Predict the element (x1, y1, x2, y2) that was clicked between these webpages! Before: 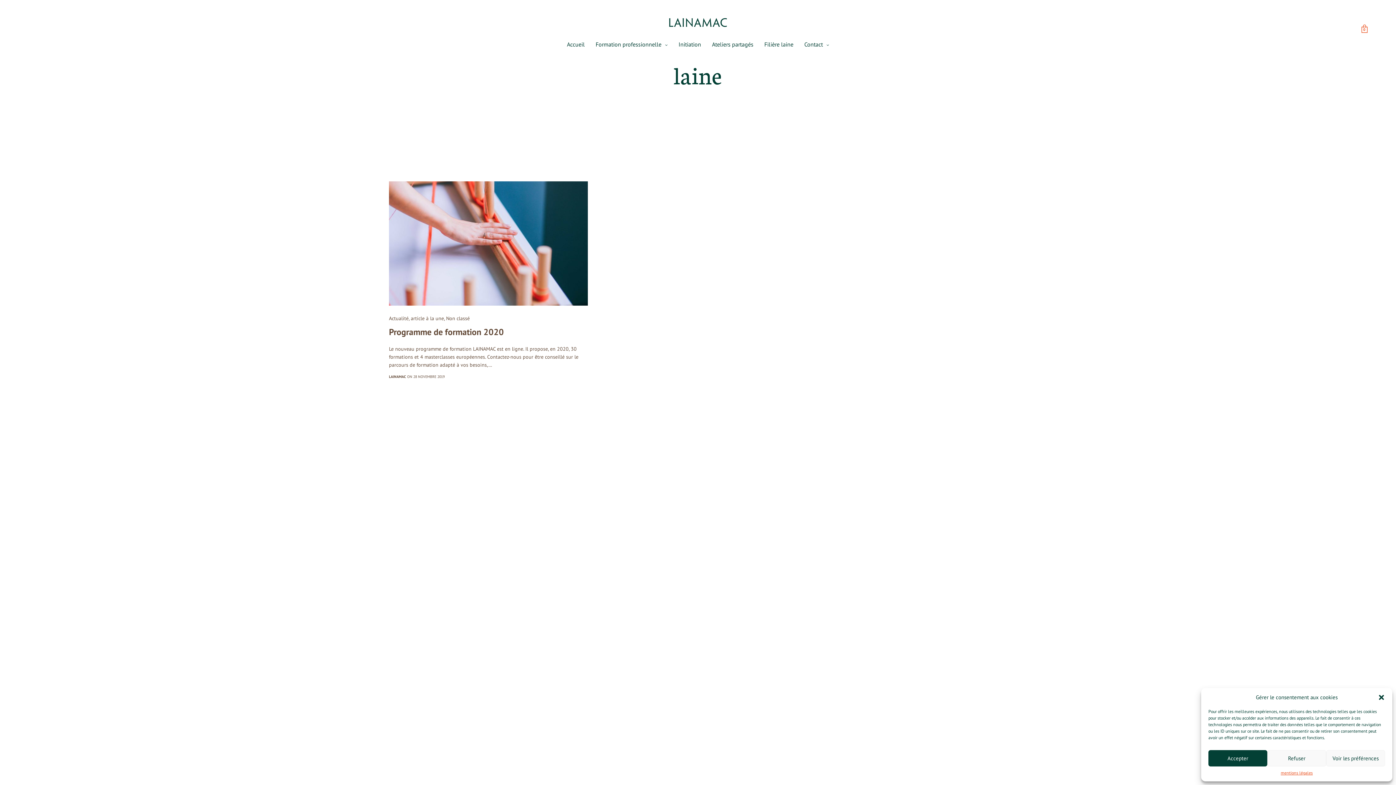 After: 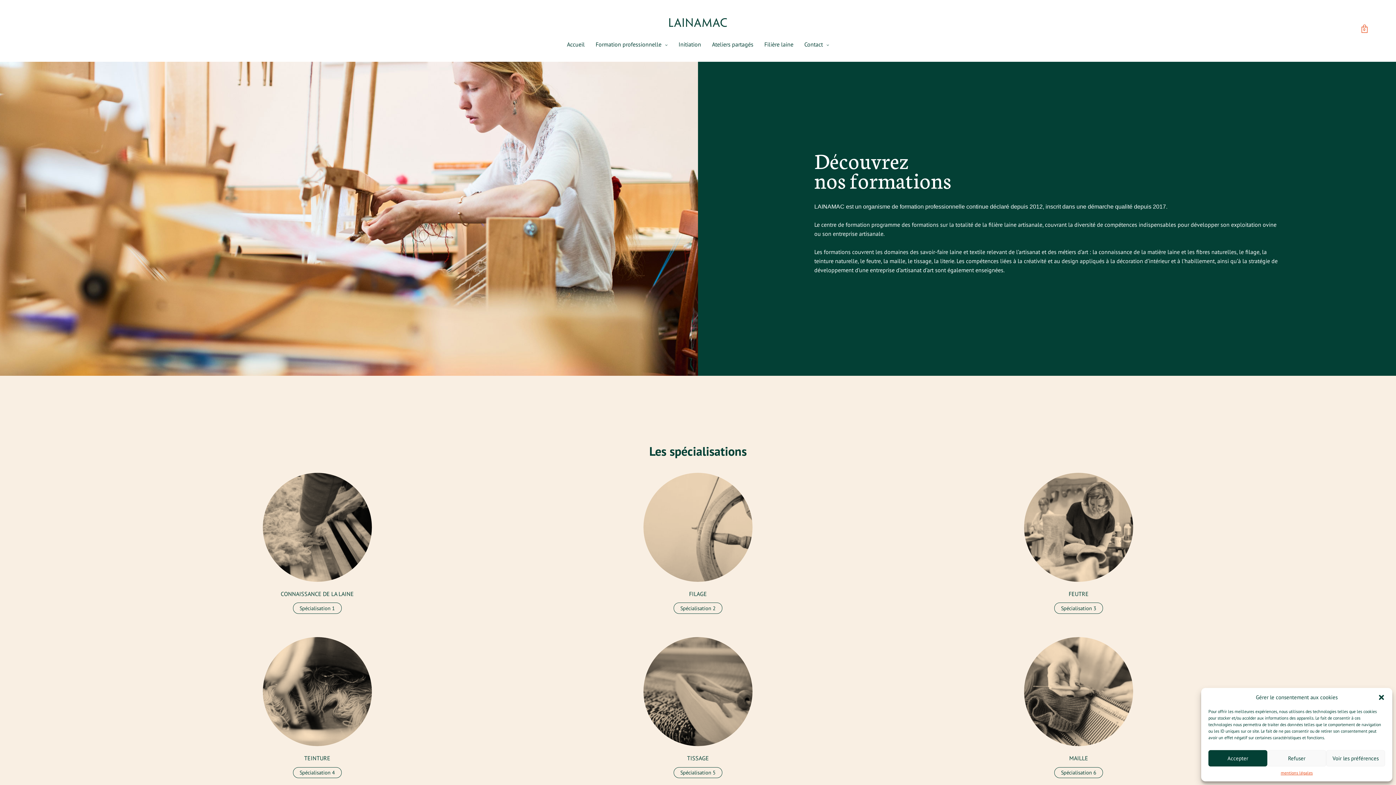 Action: label: Formation professionnelle bbox: (595, 34, 667, 54)